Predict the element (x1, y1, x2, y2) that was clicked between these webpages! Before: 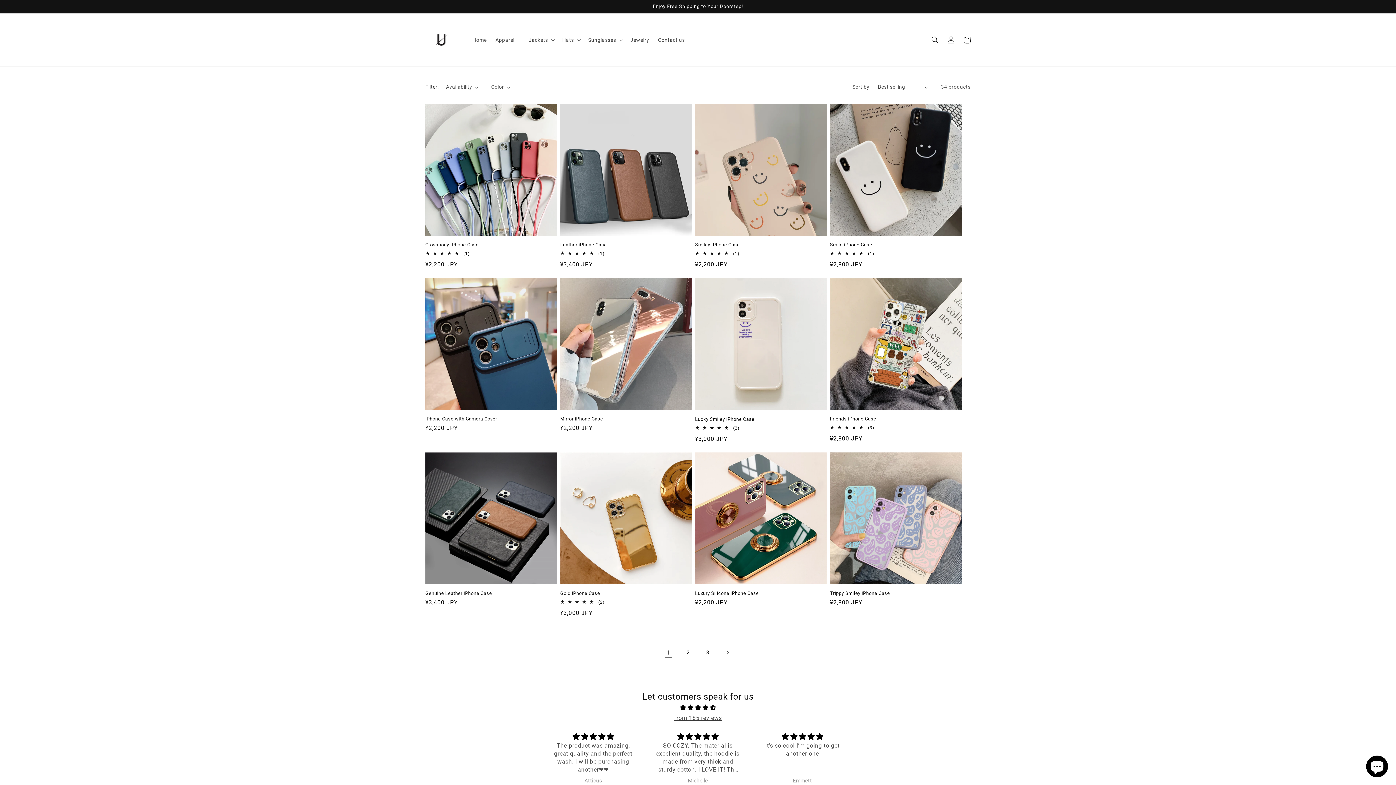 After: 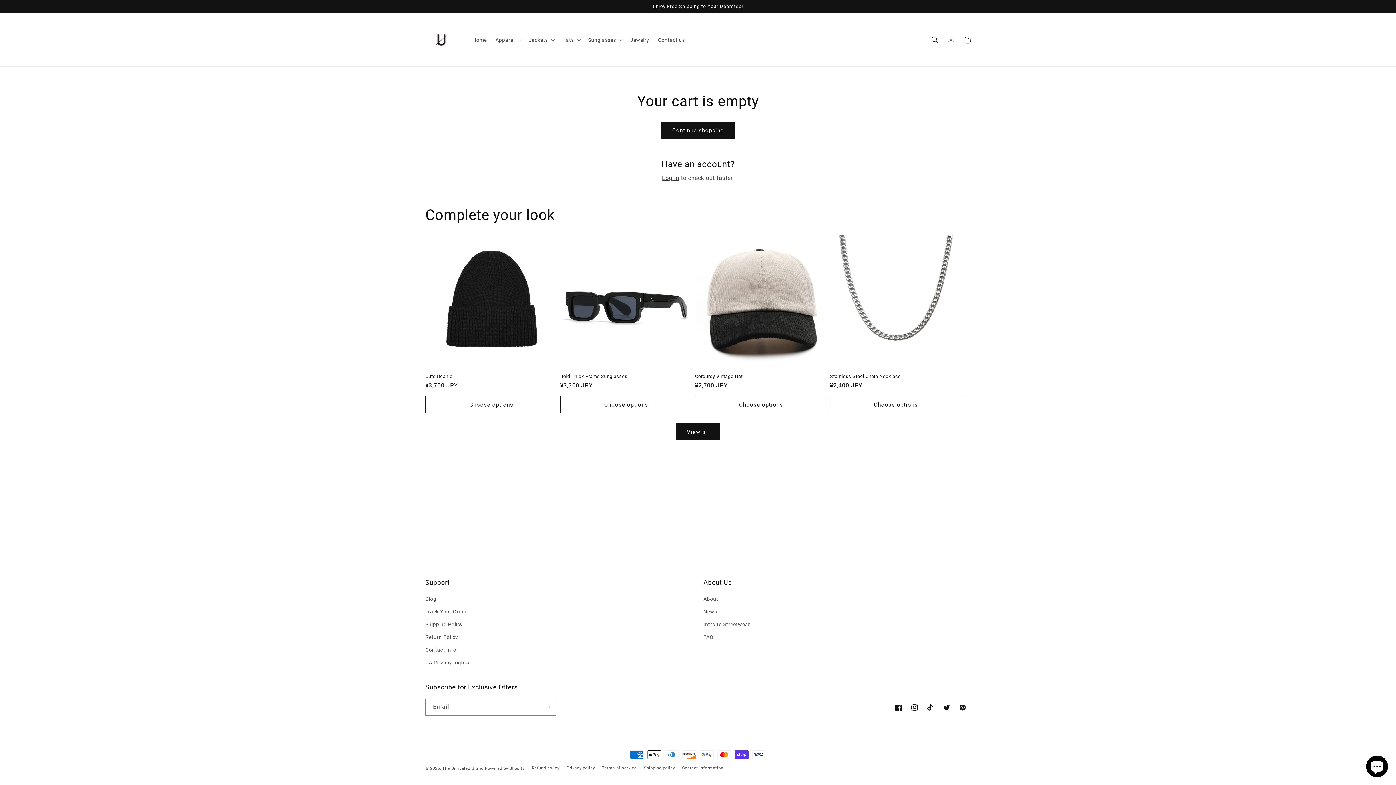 Action: bbox: (959, 31, 975, 47) label: Cart